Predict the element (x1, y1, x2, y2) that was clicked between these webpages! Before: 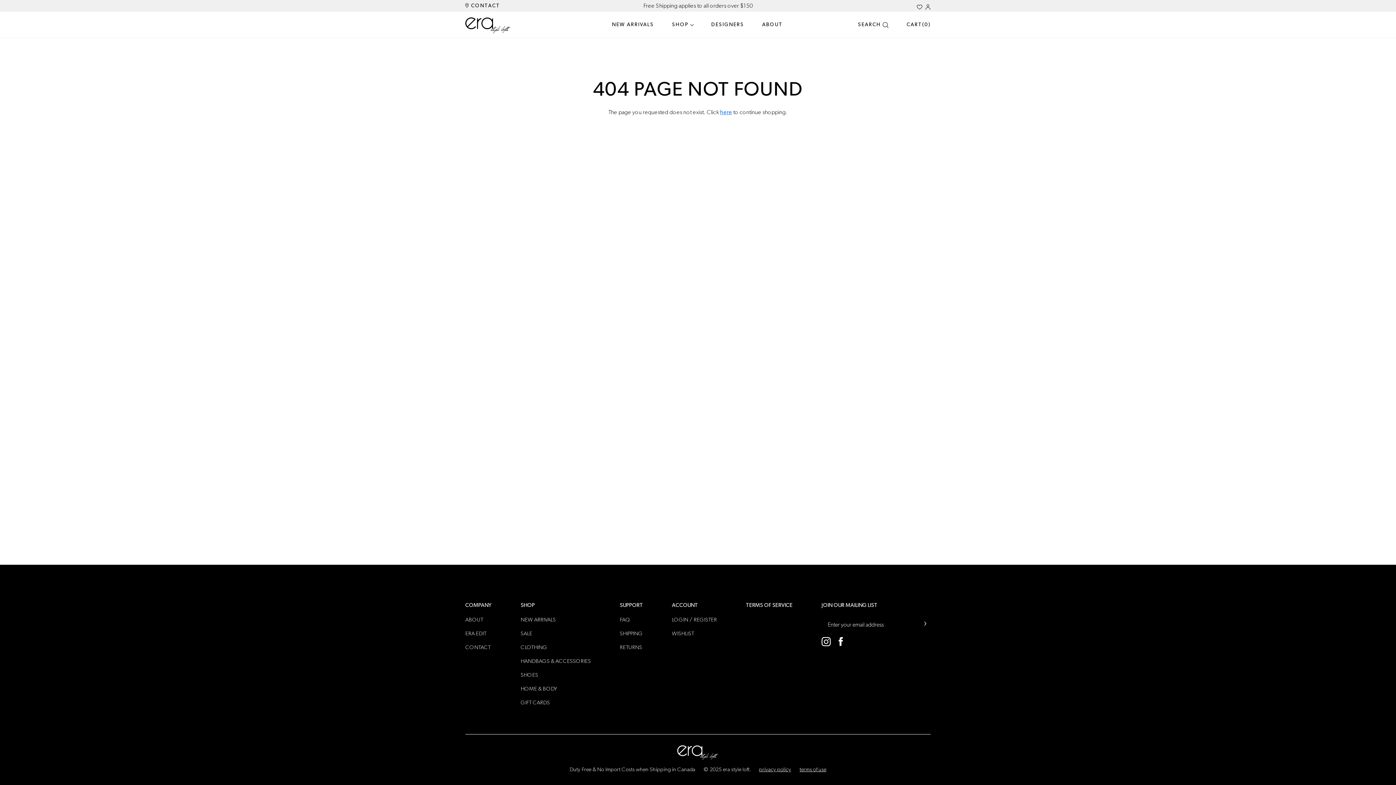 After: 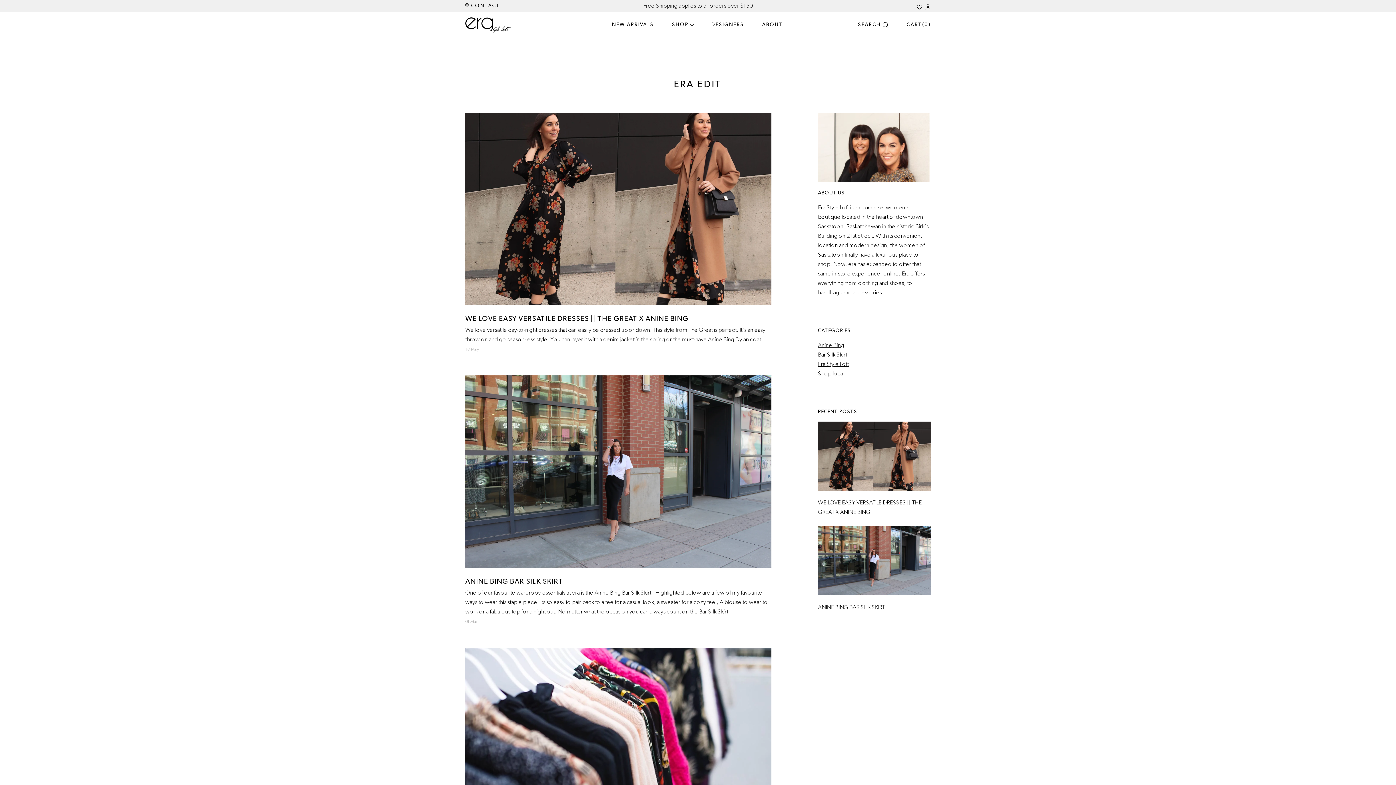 Action: bbox: (465, 629, 491, 638) label: ERA EDIT